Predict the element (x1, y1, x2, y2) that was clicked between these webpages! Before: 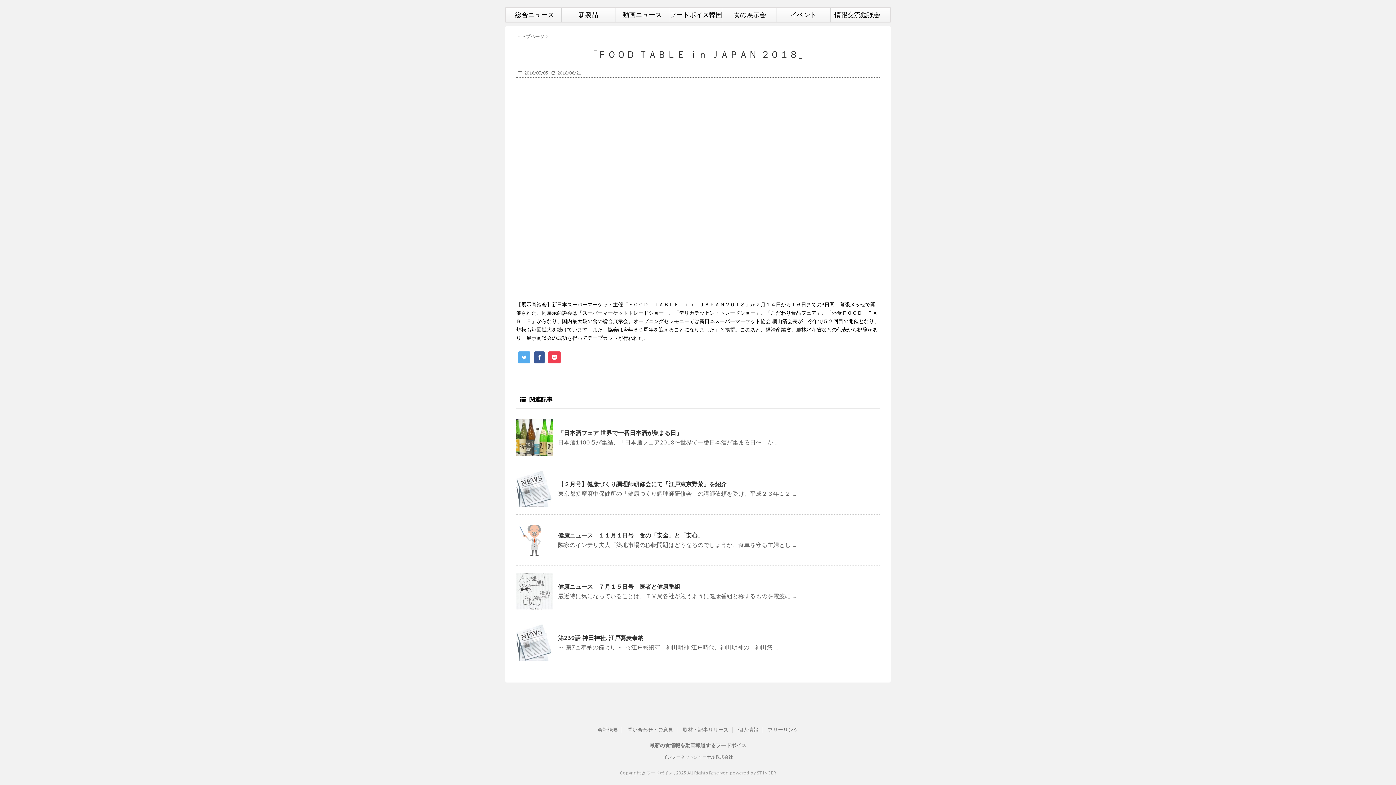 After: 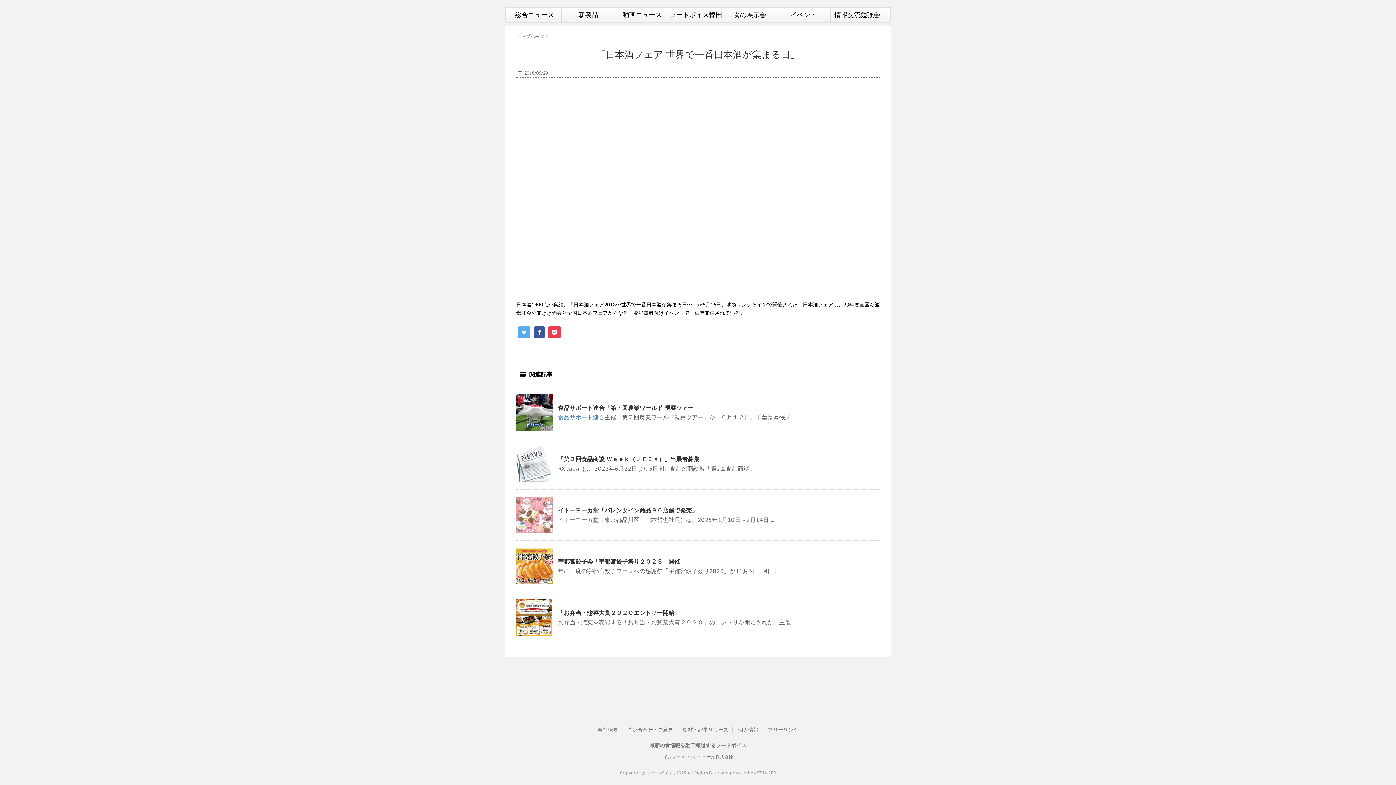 Action: bbox: (516, 419, 552, 455)